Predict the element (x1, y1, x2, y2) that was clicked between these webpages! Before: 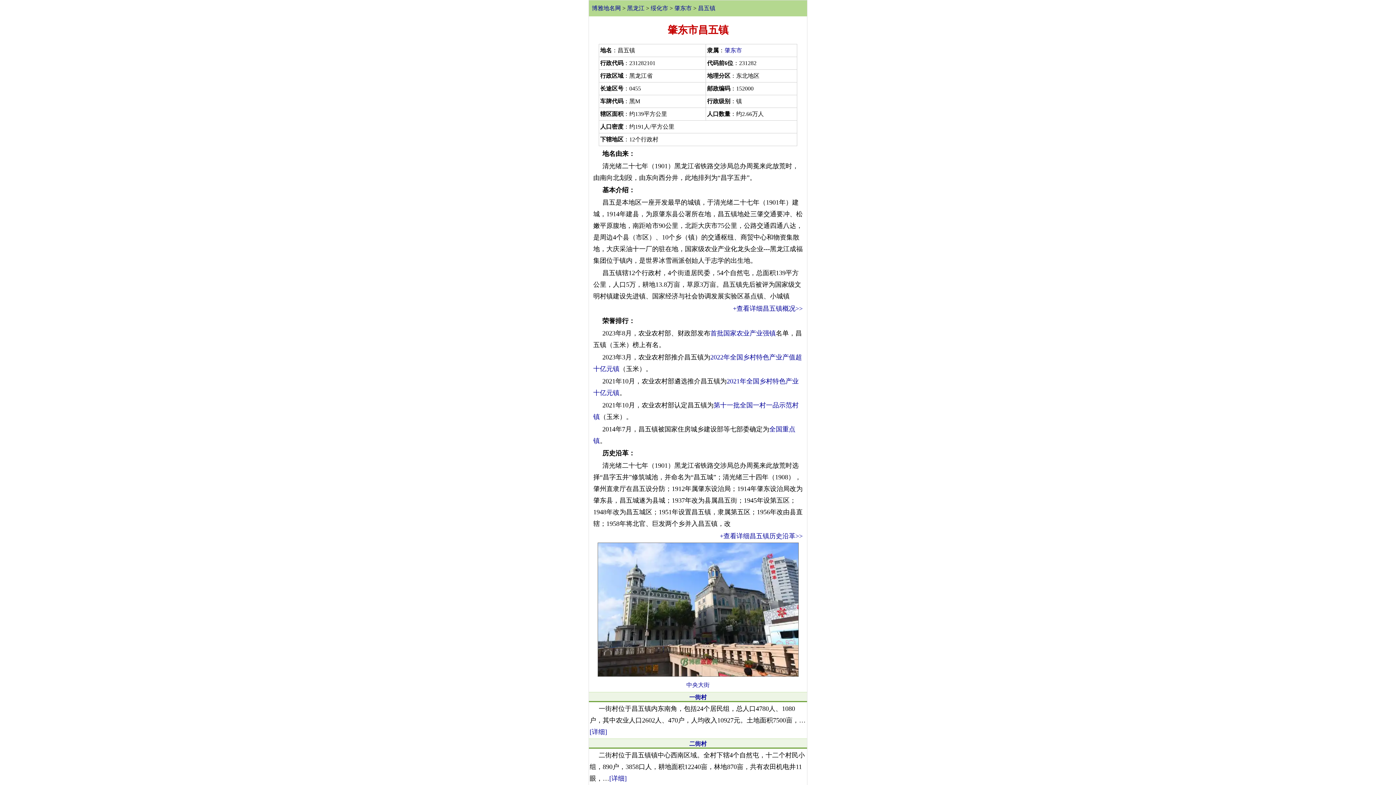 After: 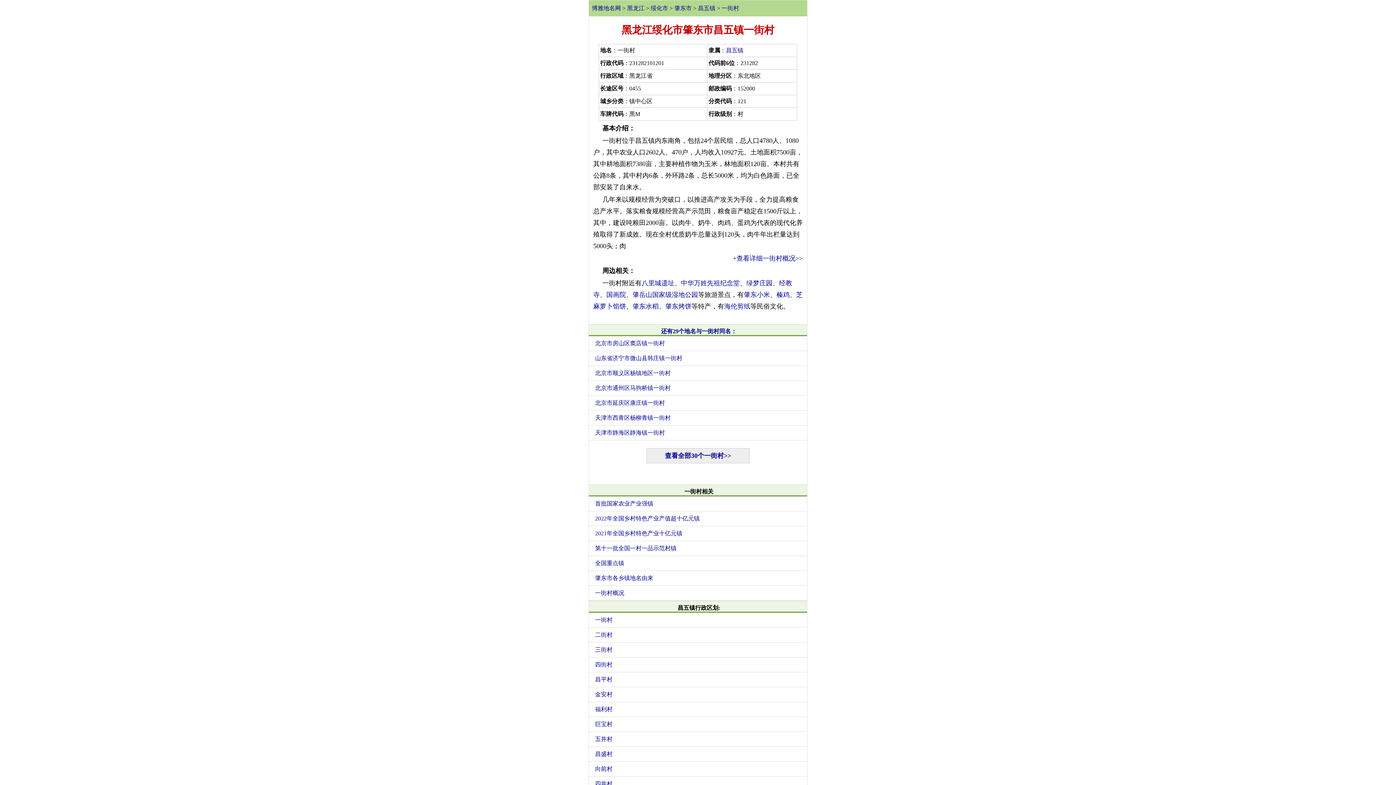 Action: bbox: (689, 694, 706, 700) label: 一街村